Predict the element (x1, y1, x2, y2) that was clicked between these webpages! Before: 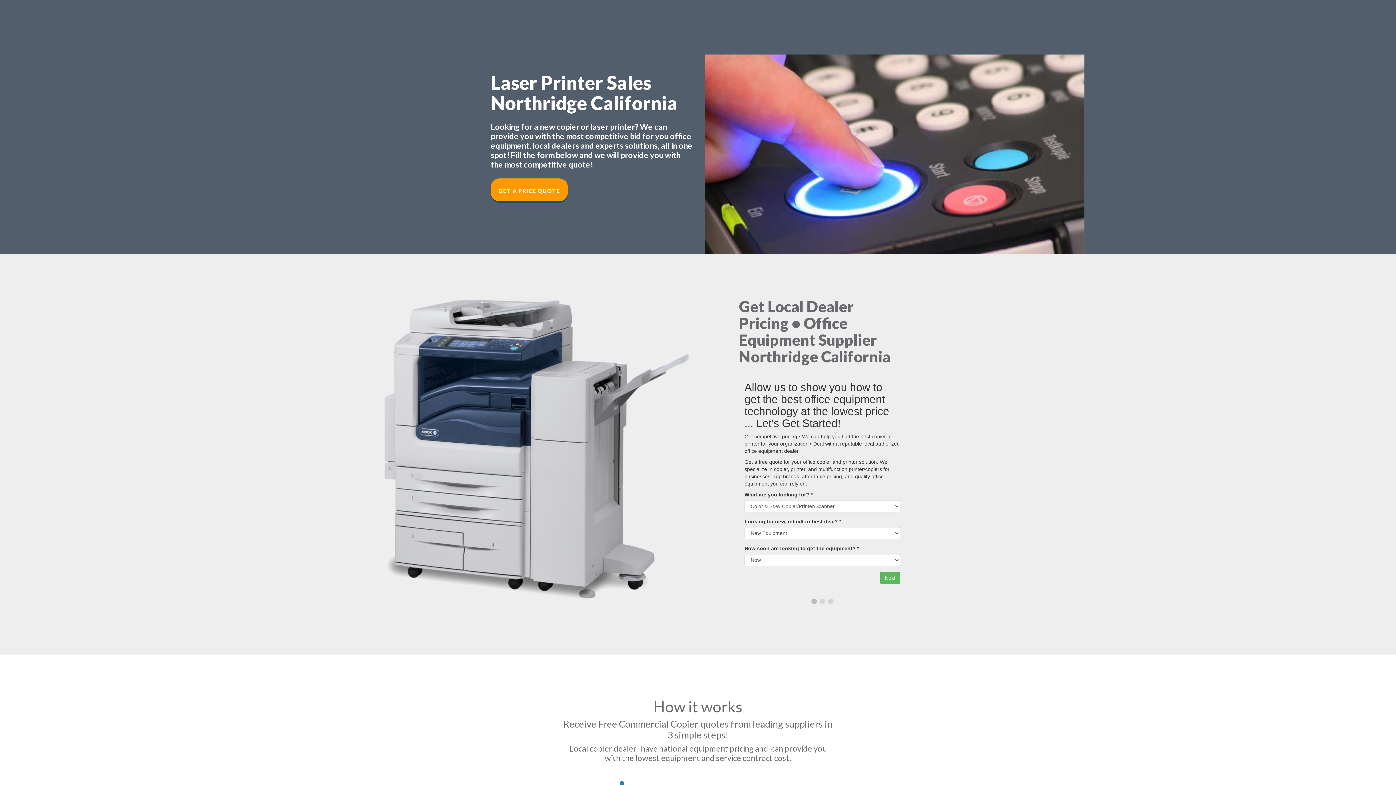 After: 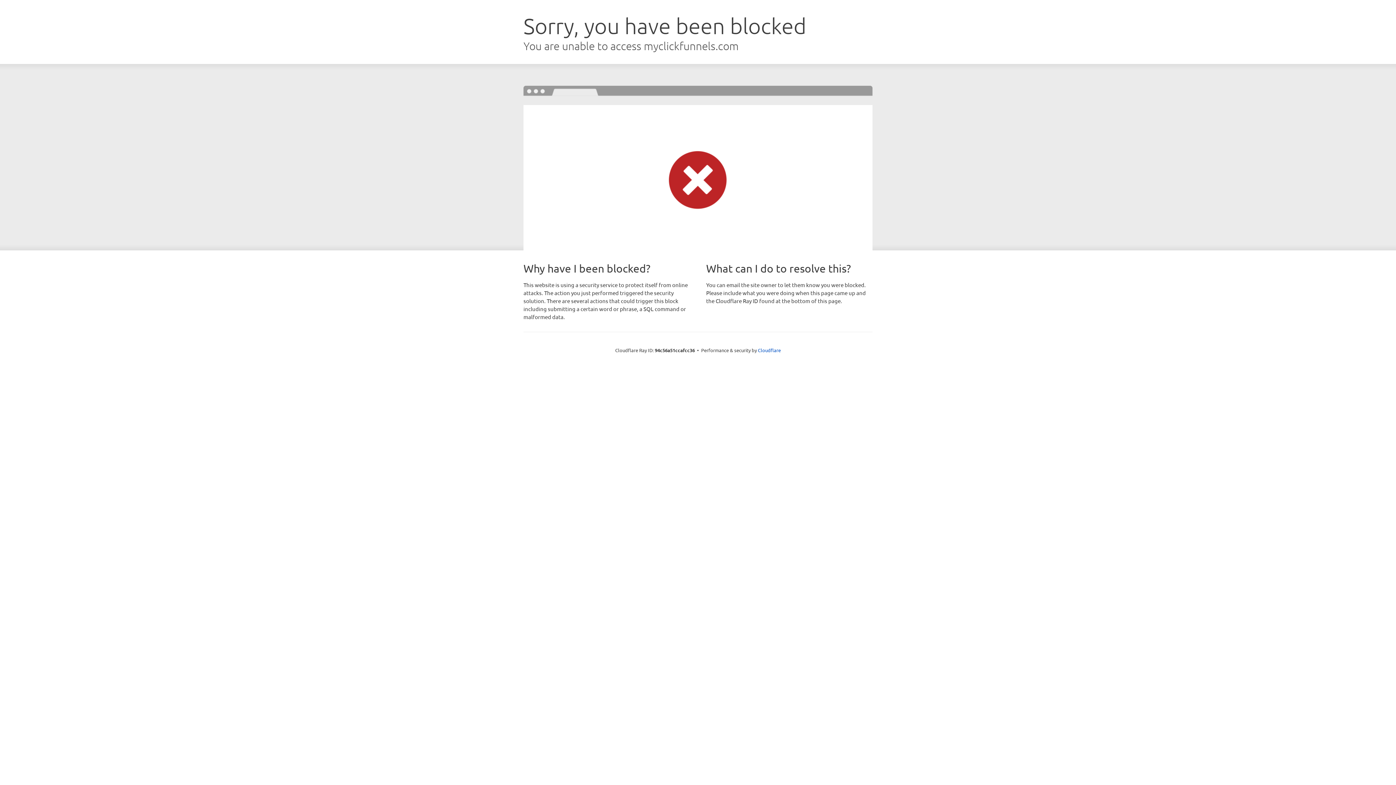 Action: bbox: (490, 178, 568, 201) label: GET A PRICE QUOTE